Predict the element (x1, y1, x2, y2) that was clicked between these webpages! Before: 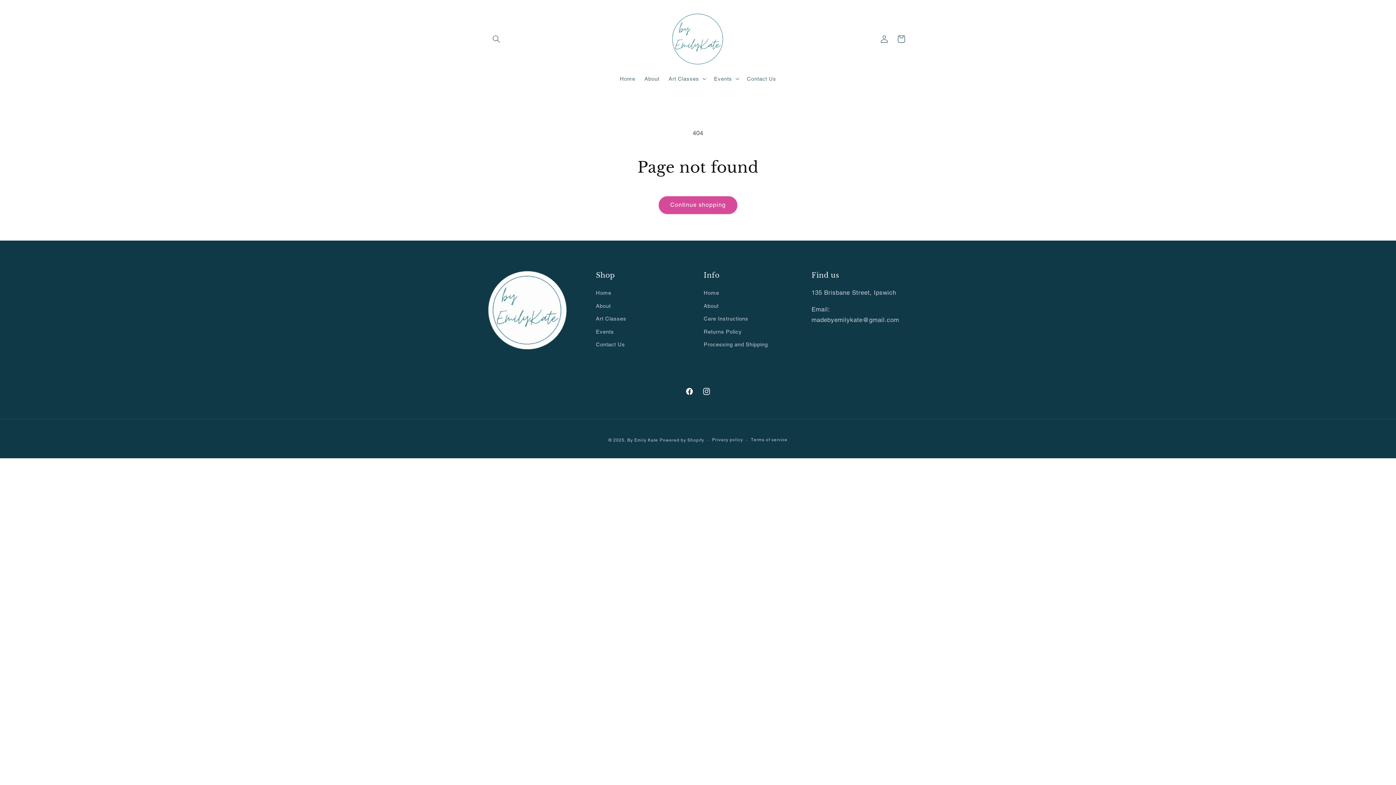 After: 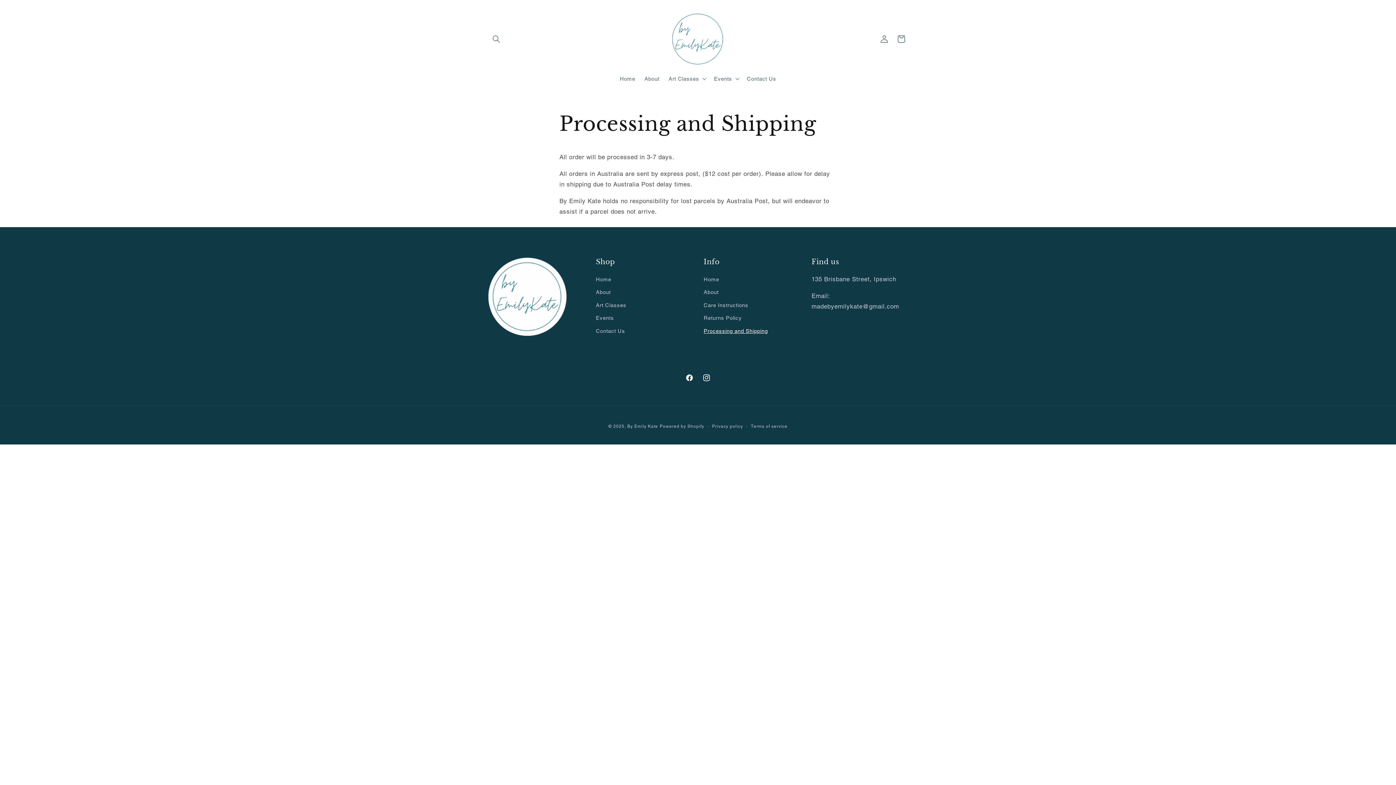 Action: bbox: (703, 338, 768, 351) label: Processing and Shipping